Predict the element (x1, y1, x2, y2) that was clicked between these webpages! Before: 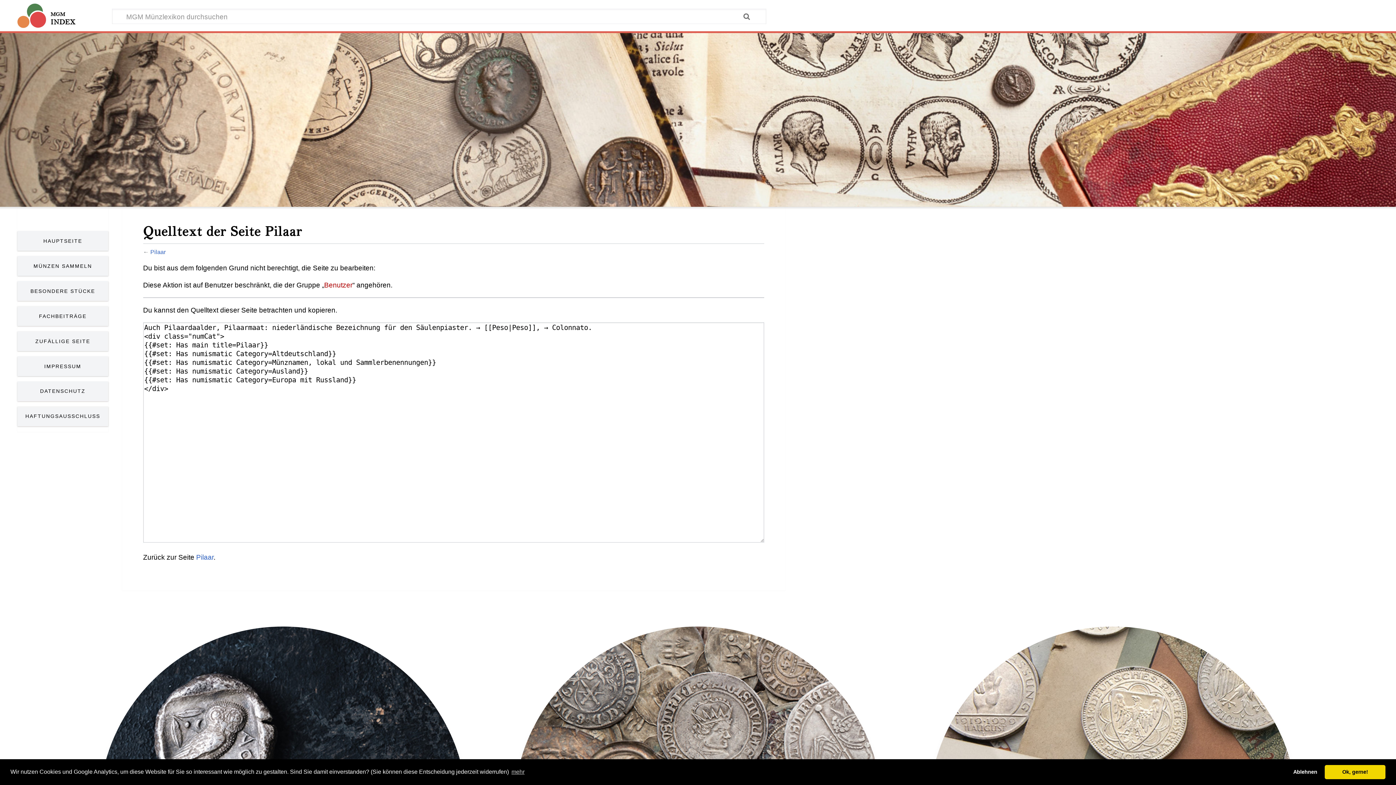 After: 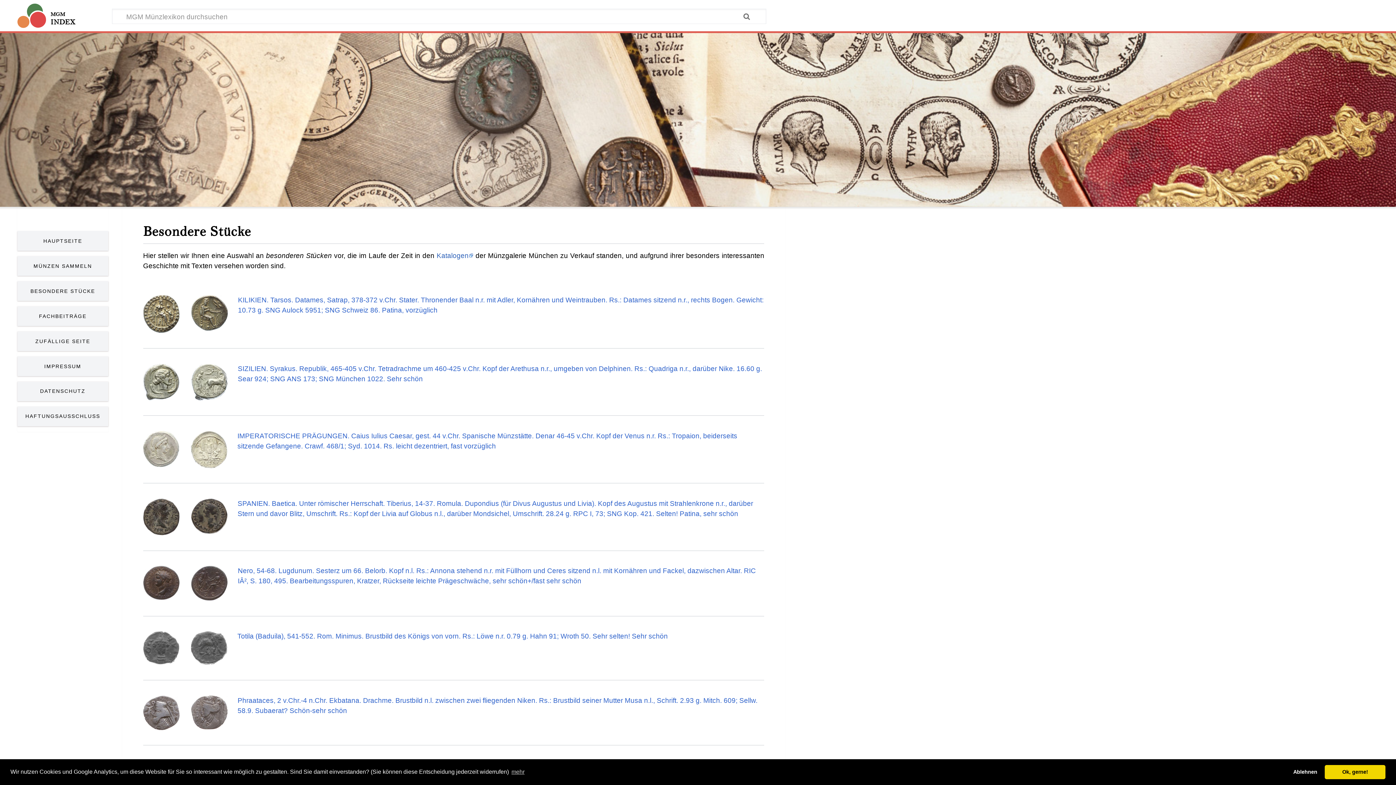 Action: label: BESONDERE STÜCKE bbox: (17, 281, 108, 301)